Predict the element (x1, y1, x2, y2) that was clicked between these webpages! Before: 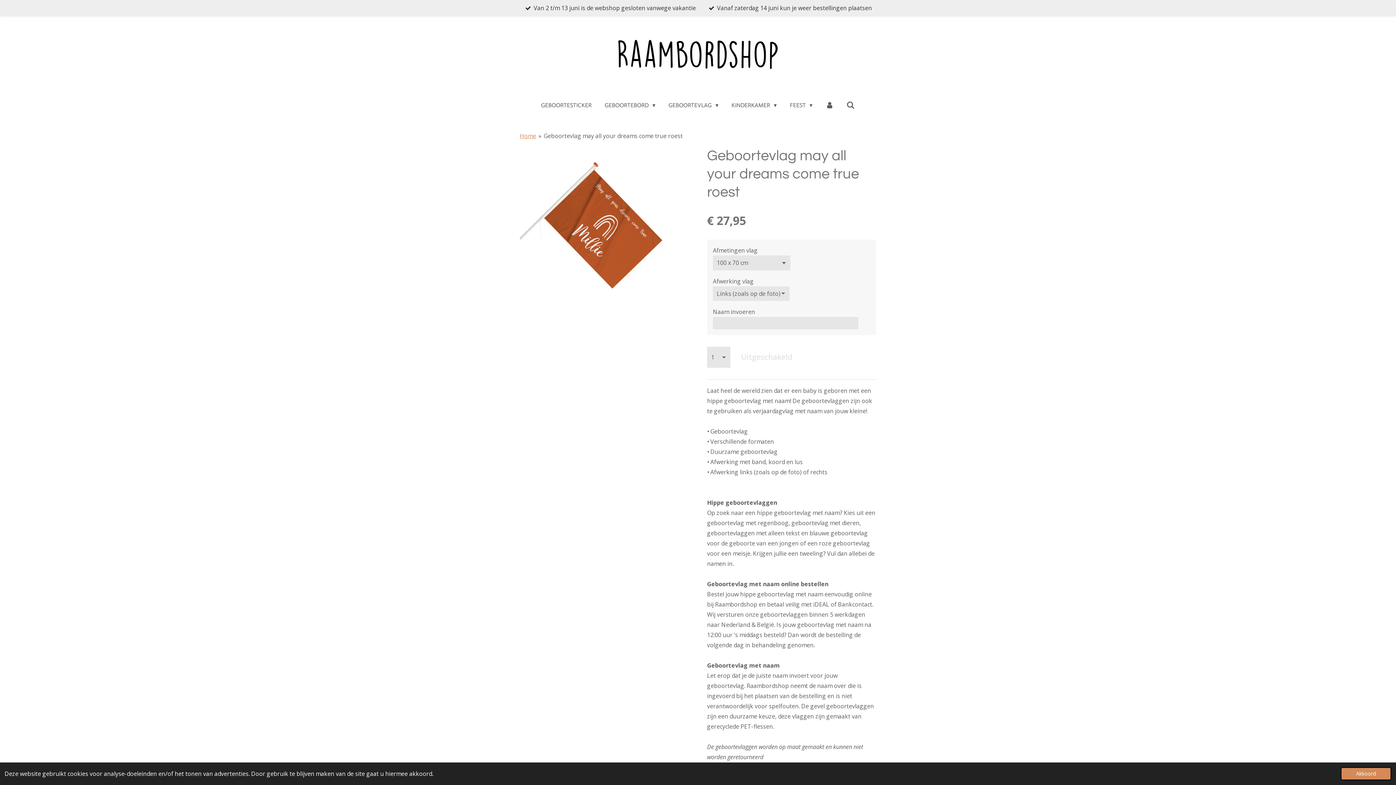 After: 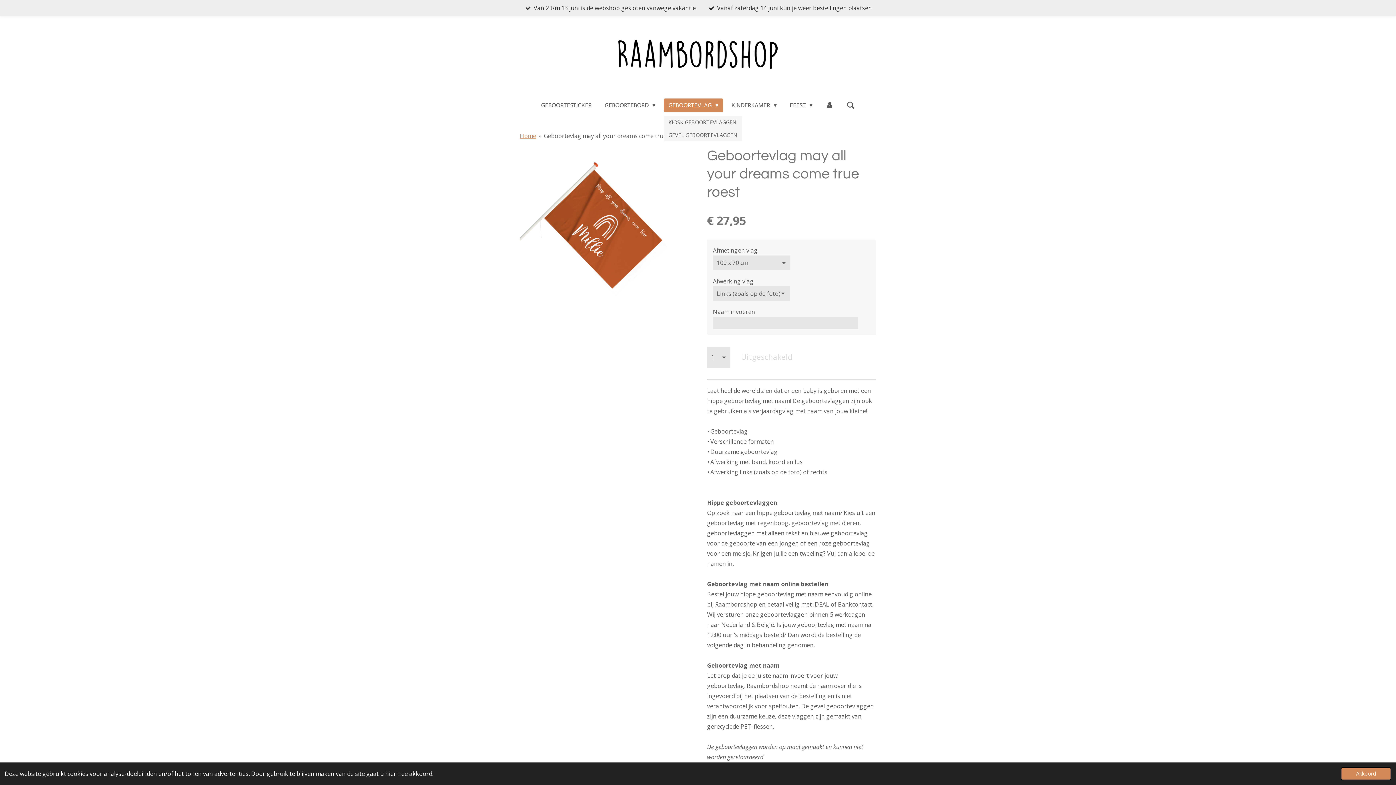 Action: bbox: (663, 98, 723, 112) label: GEBOORTEVLAG 